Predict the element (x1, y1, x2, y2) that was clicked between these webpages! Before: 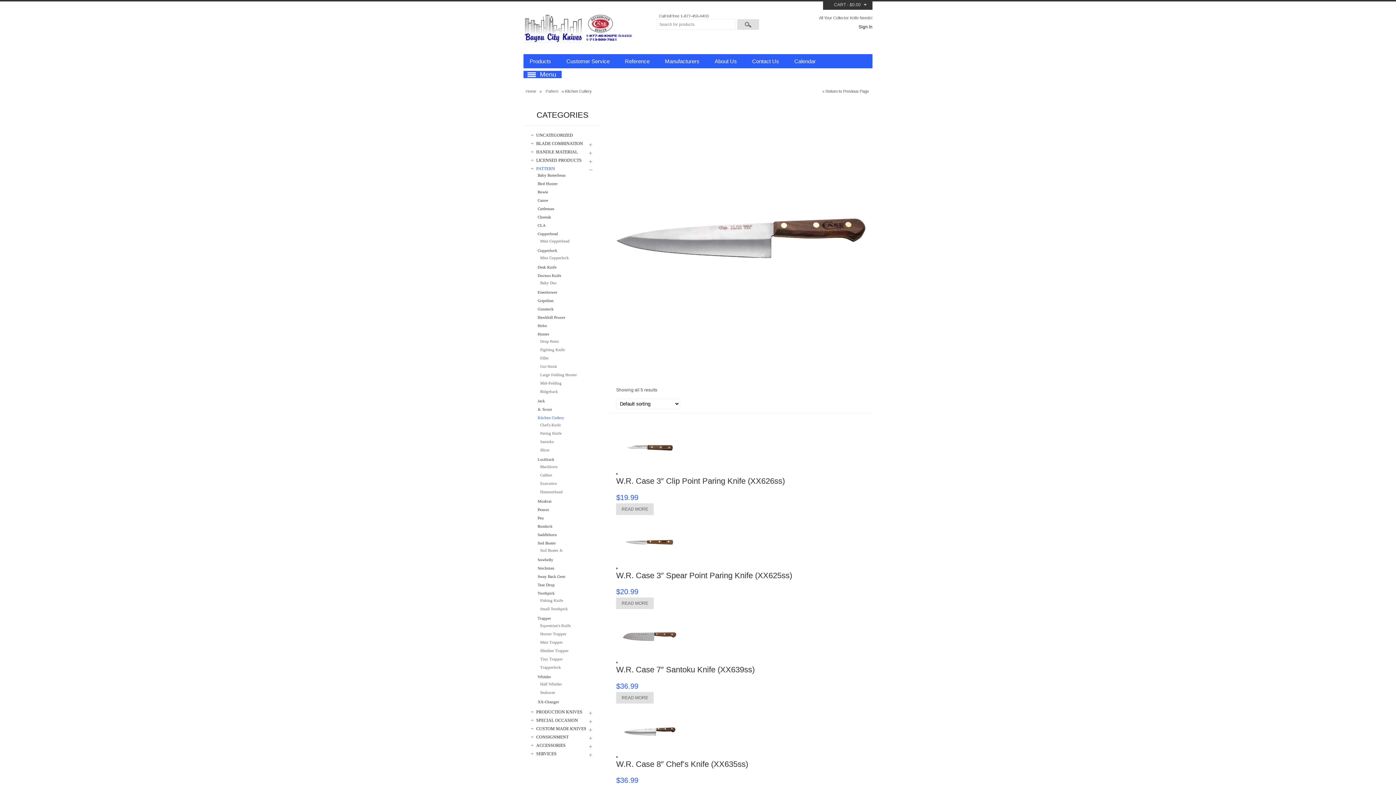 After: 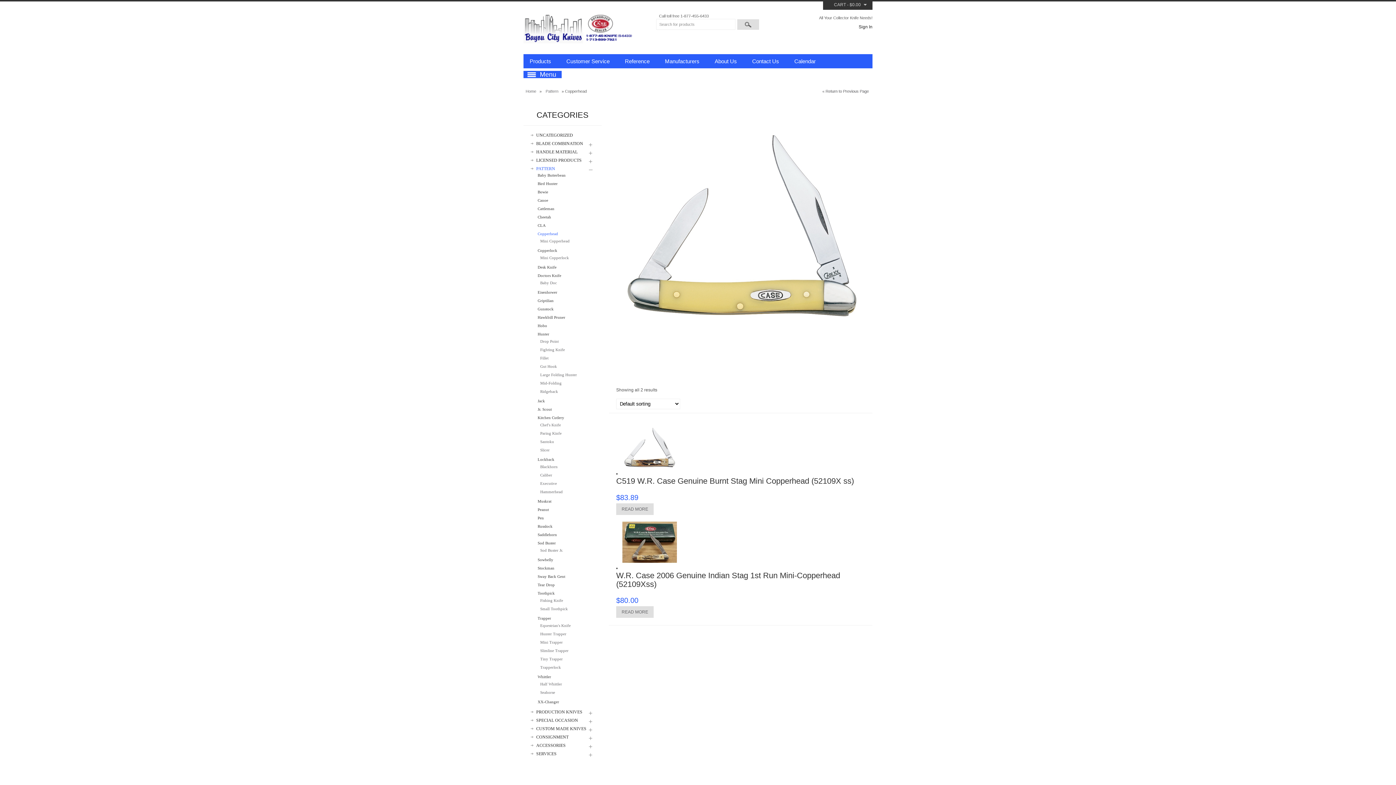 Action: bbox: (534, 231, 558, 237) label: Copperhead